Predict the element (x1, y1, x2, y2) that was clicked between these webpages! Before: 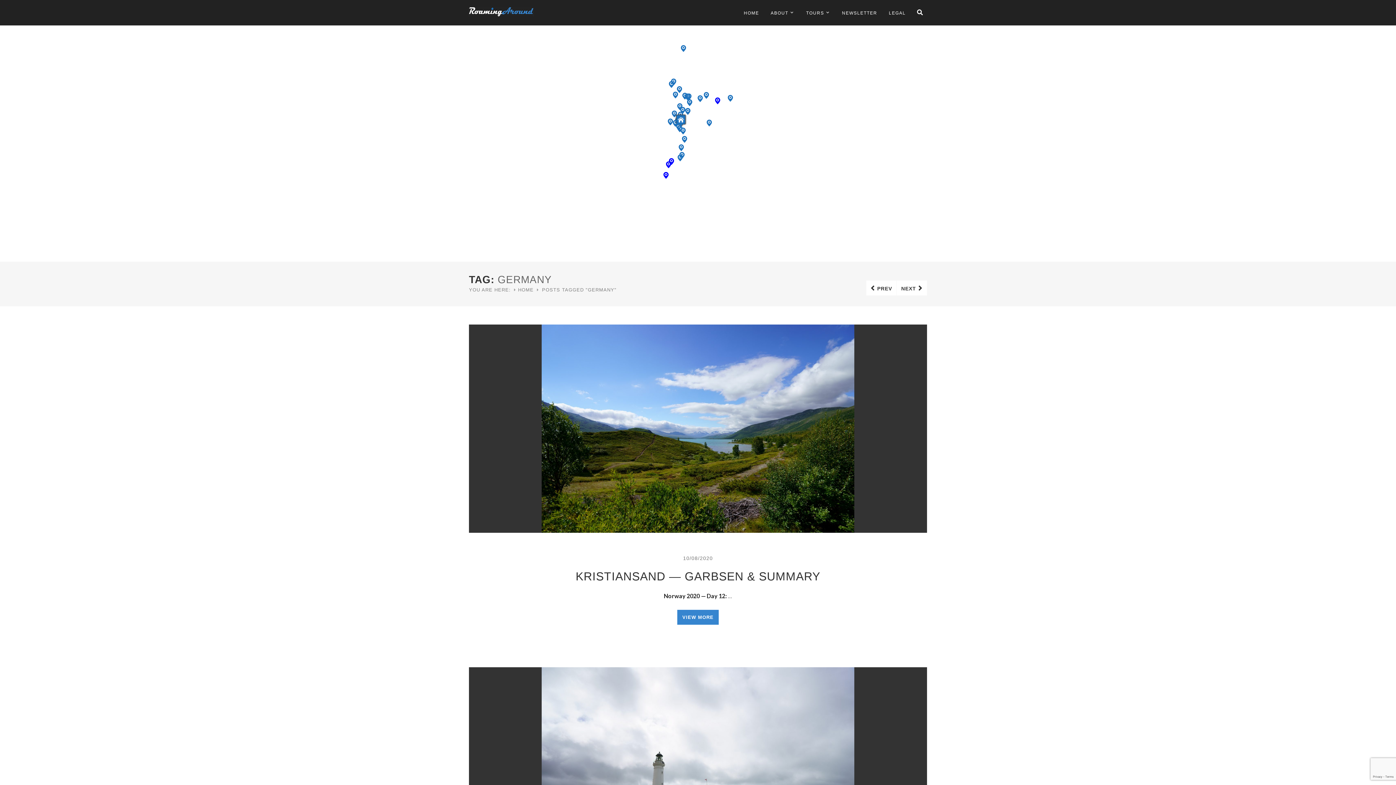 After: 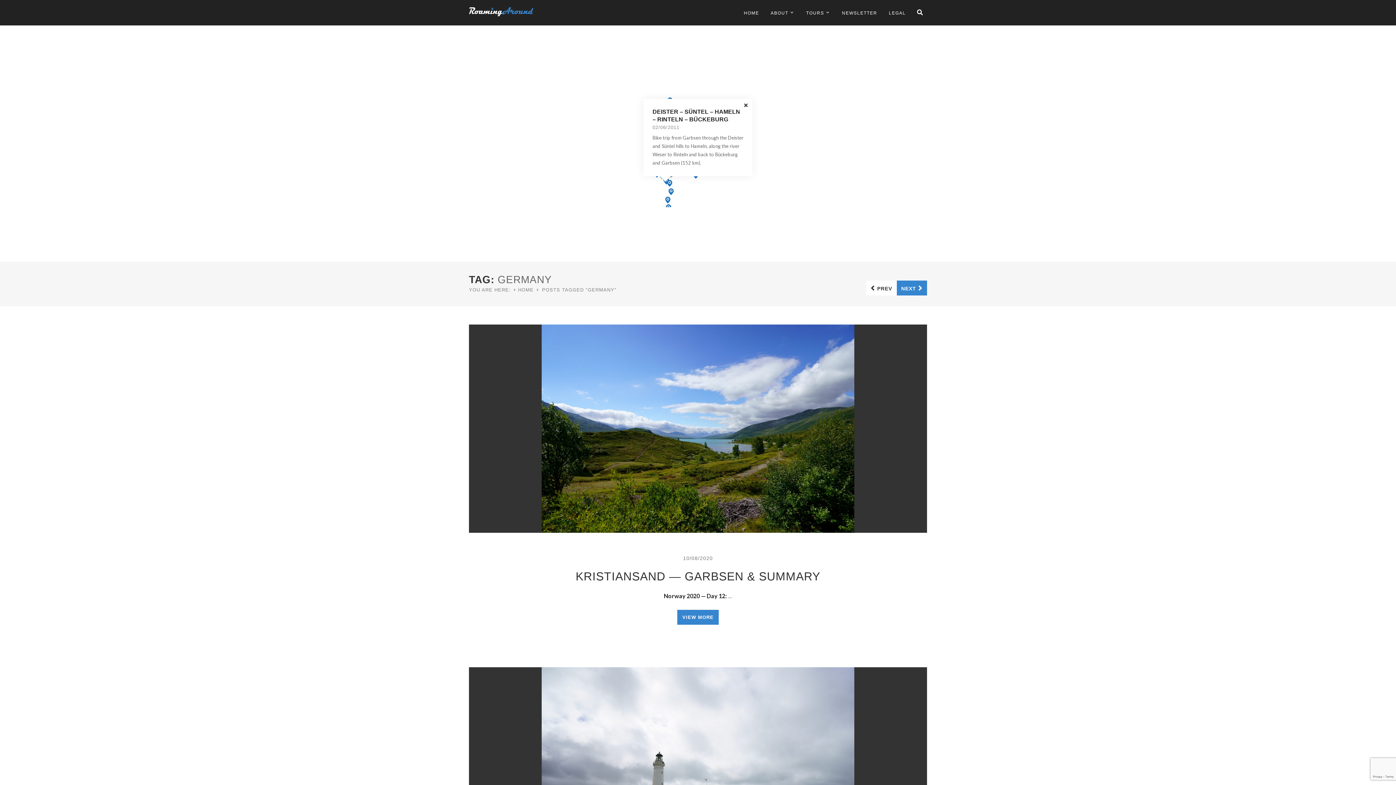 Action: bbox: (897, 280, 927, 295) label: NEXT